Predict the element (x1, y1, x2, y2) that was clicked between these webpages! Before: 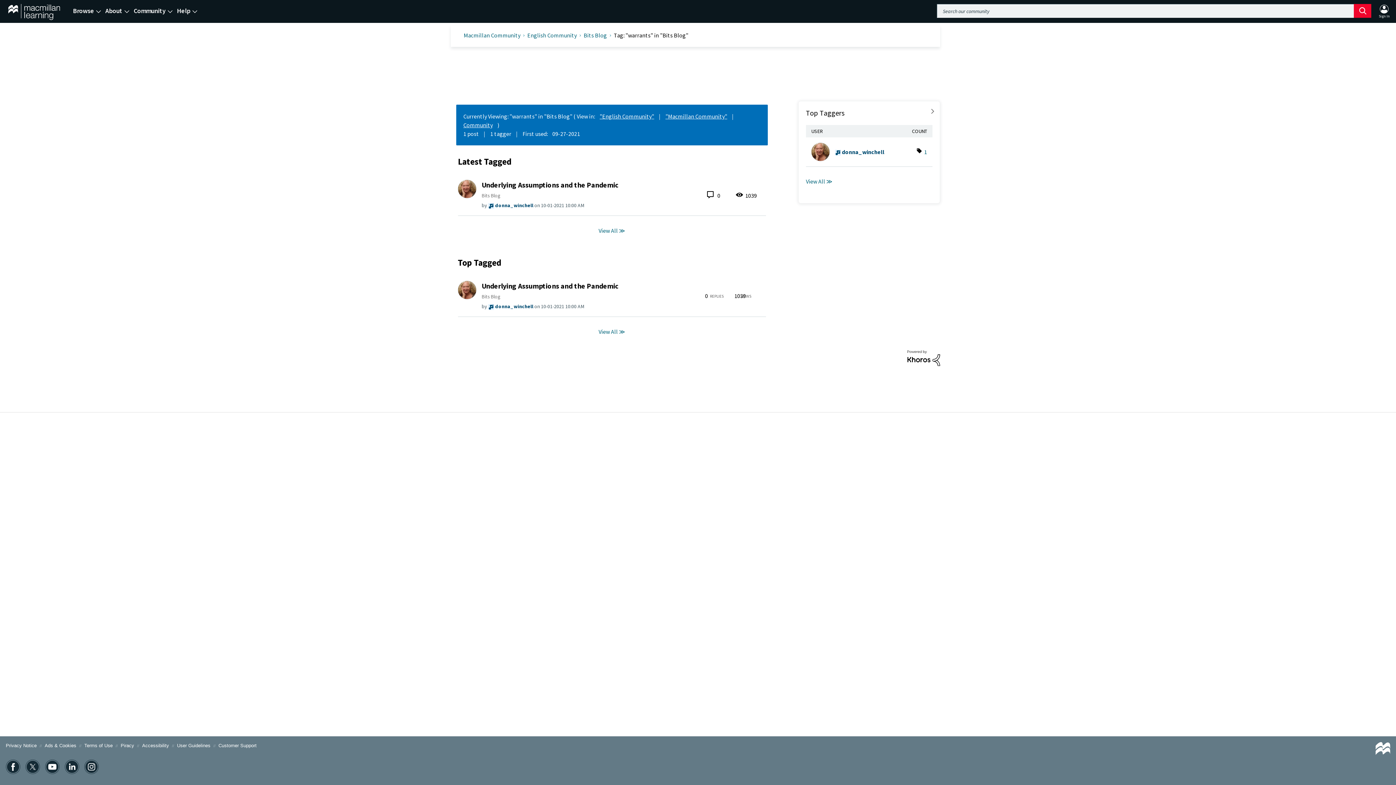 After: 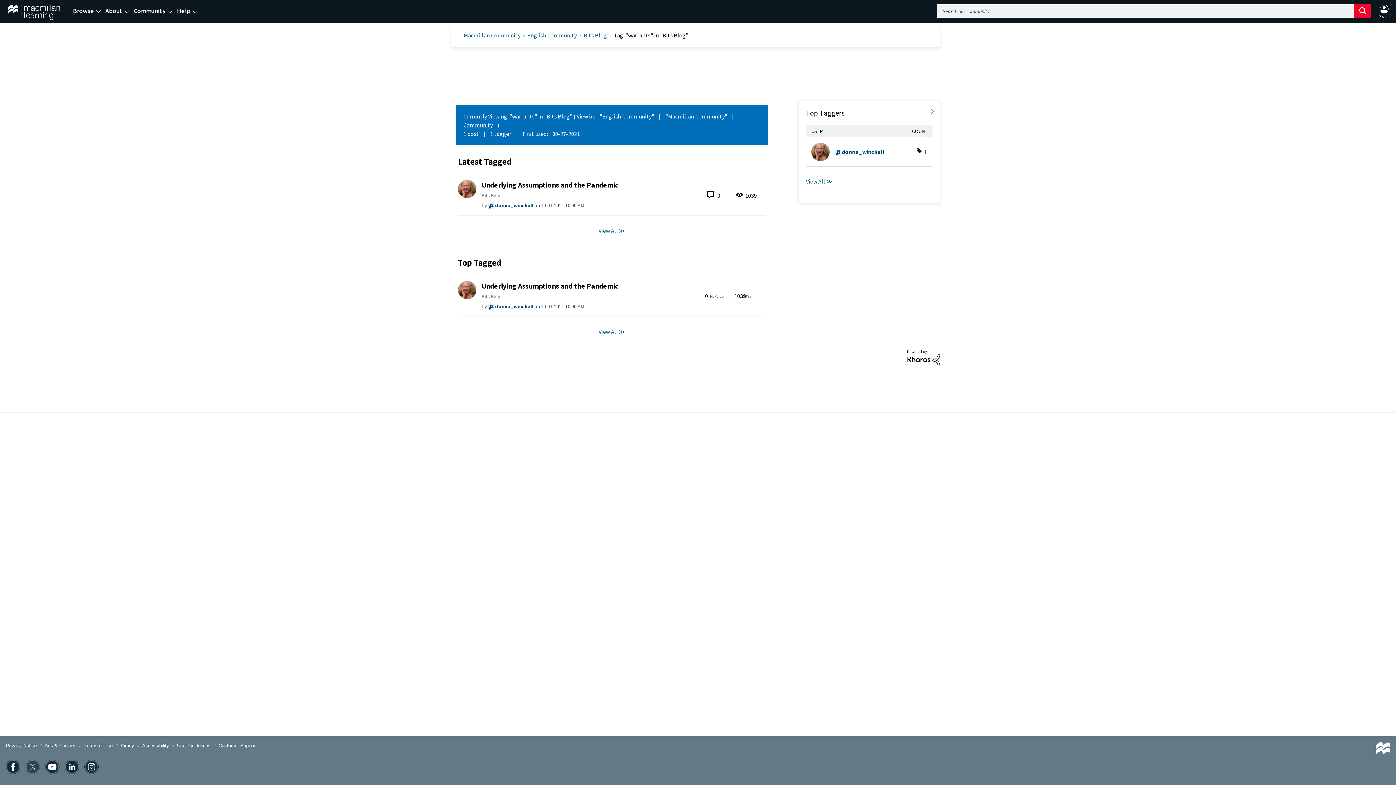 Action: label:   bbox: (25, 761, 45, 766)